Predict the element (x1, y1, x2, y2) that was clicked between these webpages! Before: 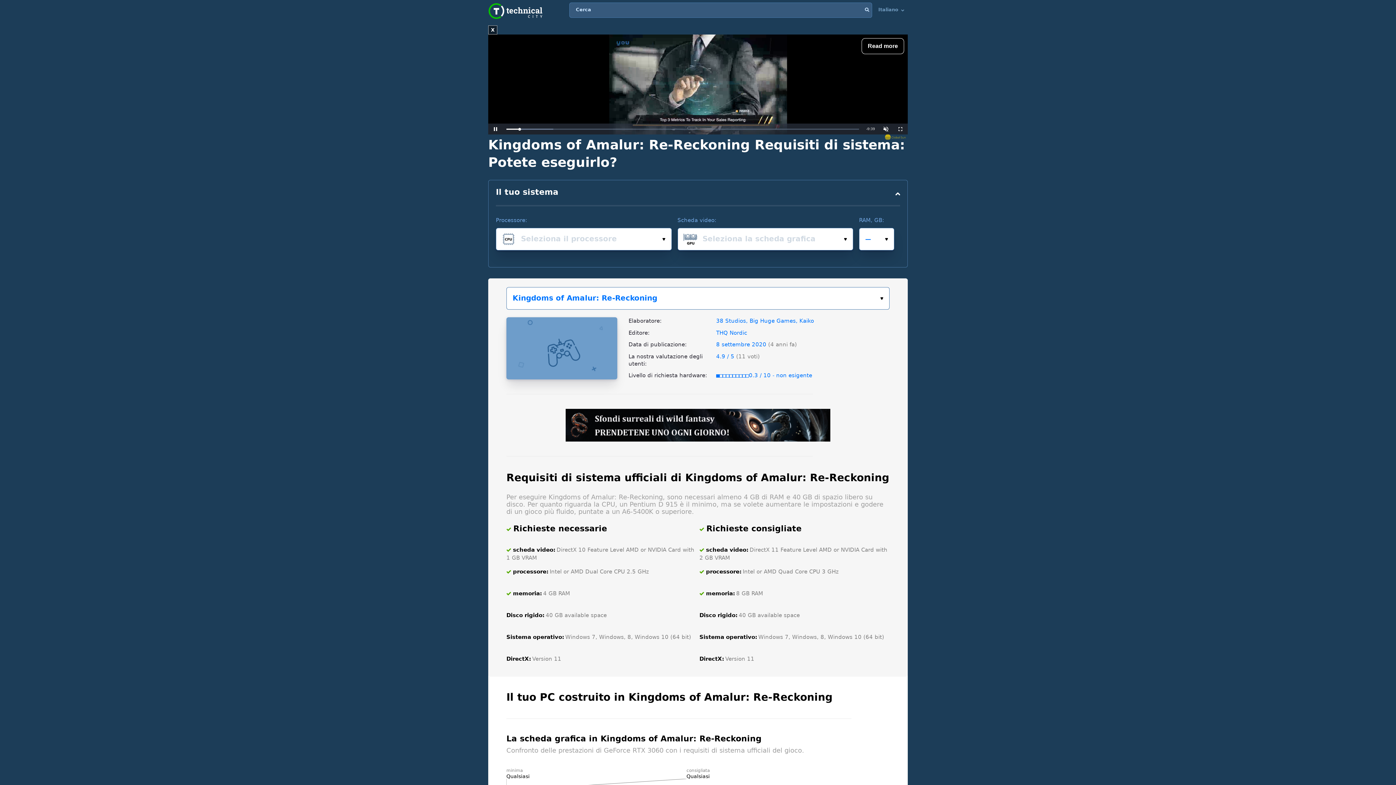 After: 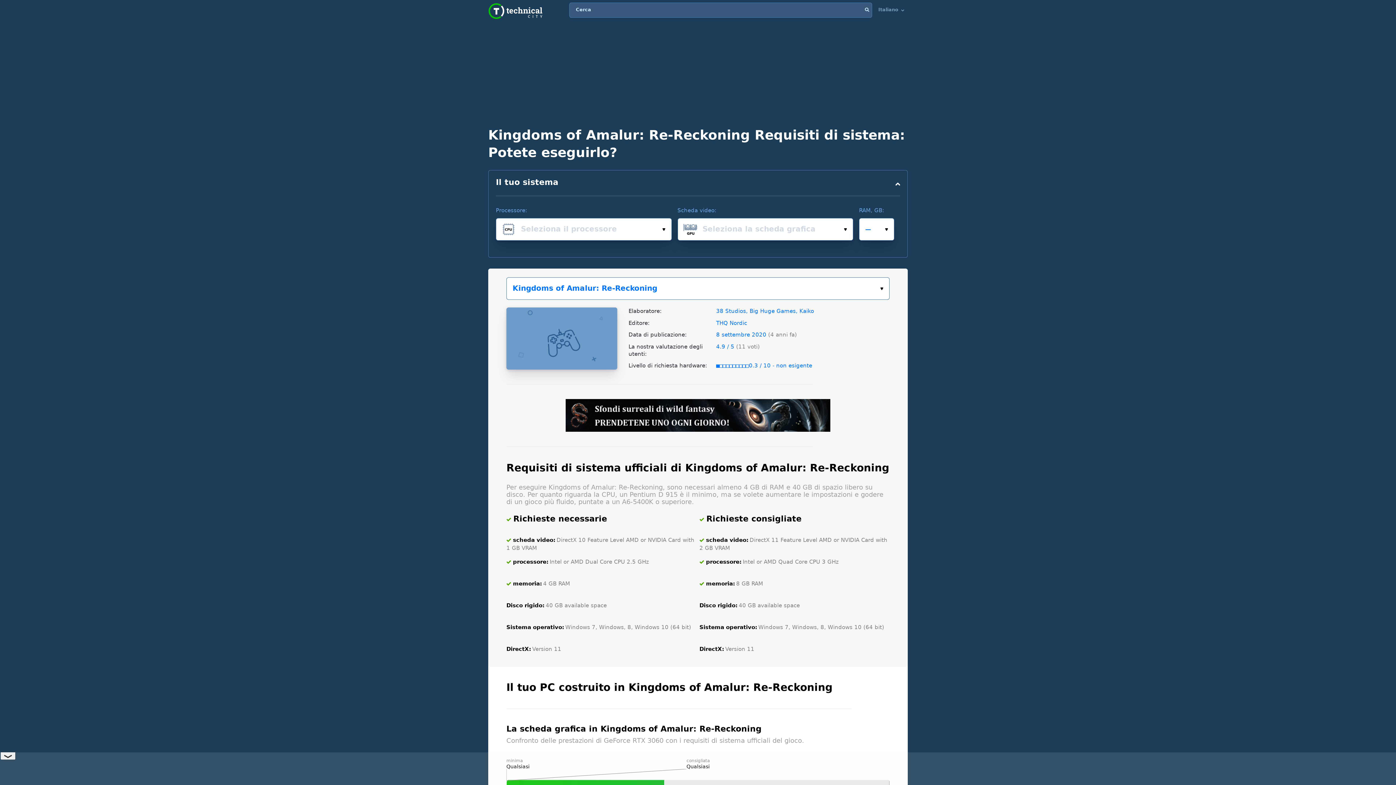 Action: label: X bbox: (488, 25, 497, 34)